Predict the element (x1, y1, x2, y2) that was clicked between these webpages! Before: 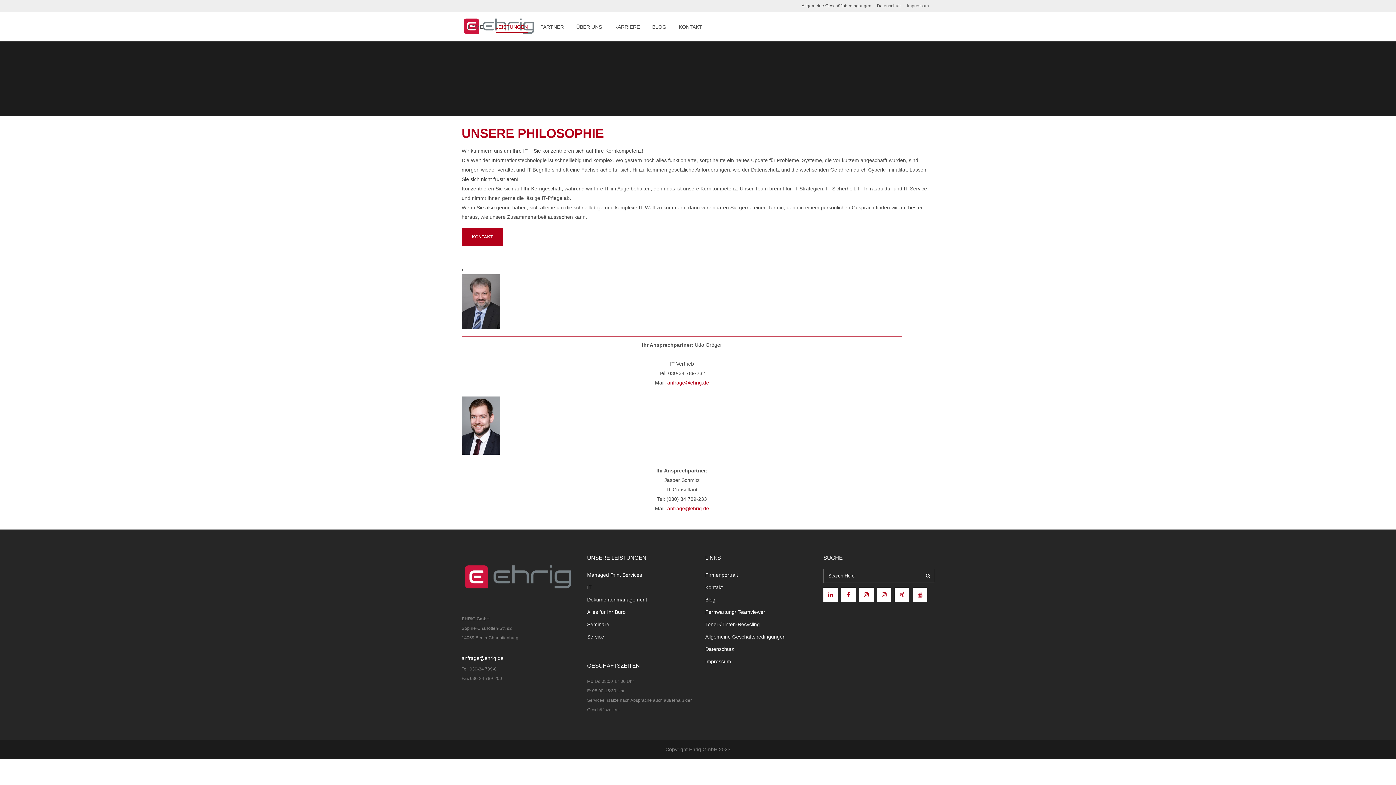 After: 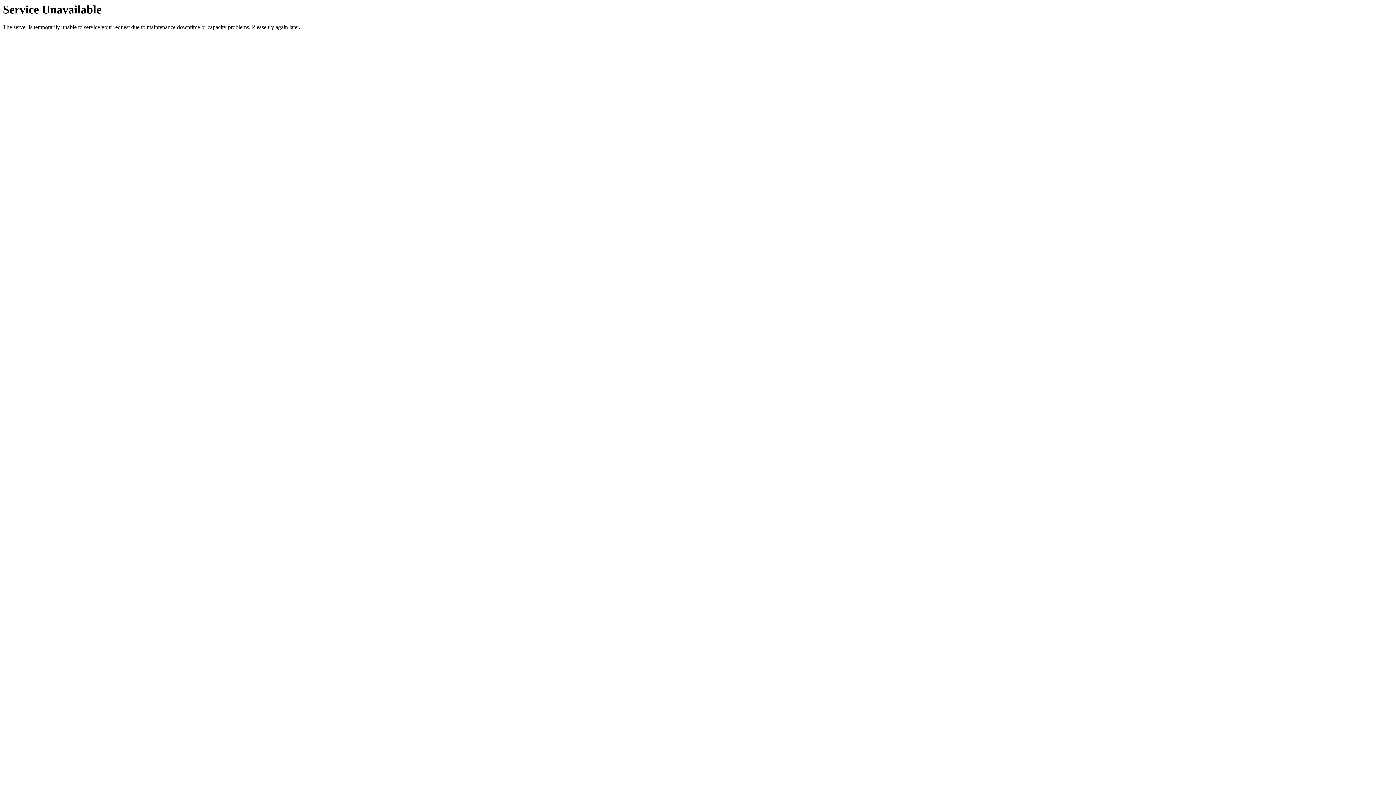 Action: label: Allgemeine Geschäftsbedingungen bbox: (705, 630, 814, 643)